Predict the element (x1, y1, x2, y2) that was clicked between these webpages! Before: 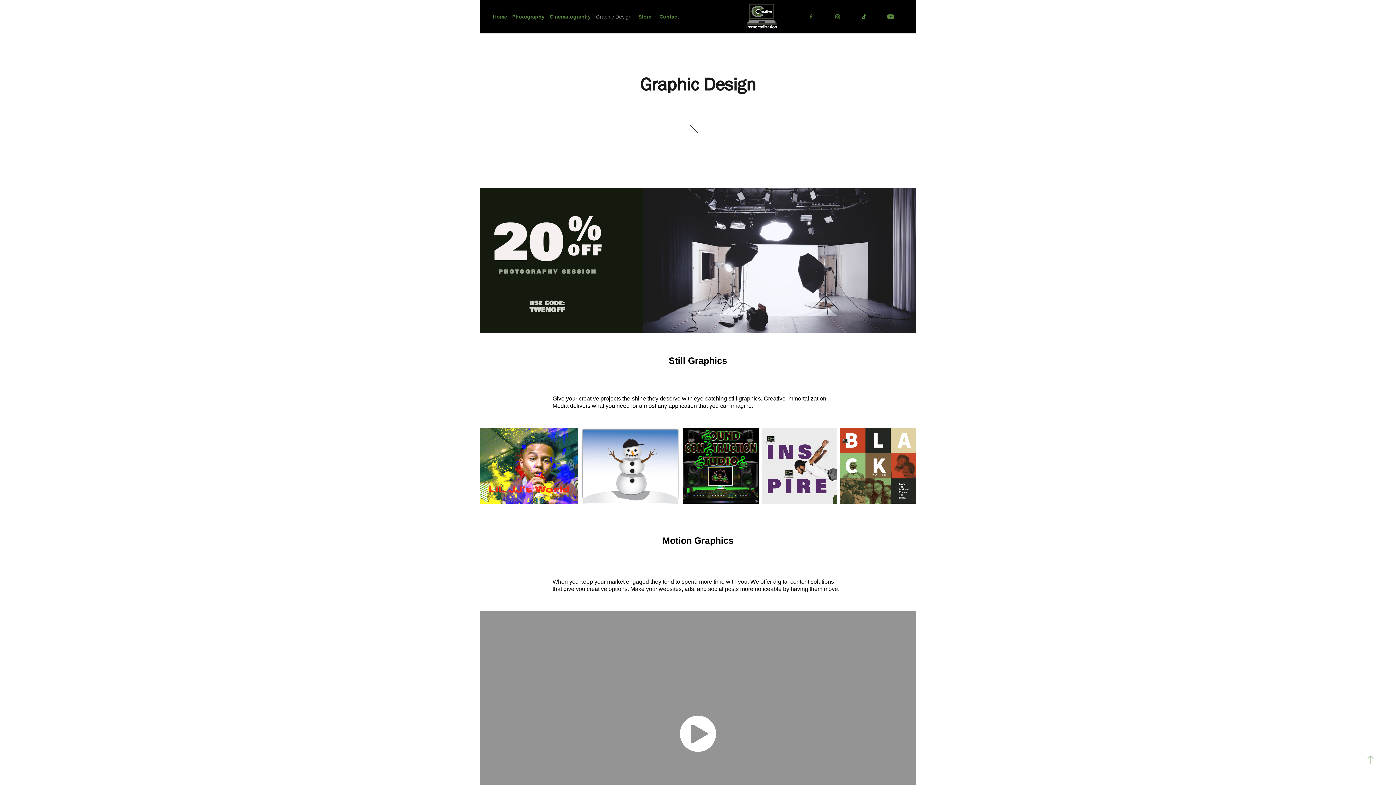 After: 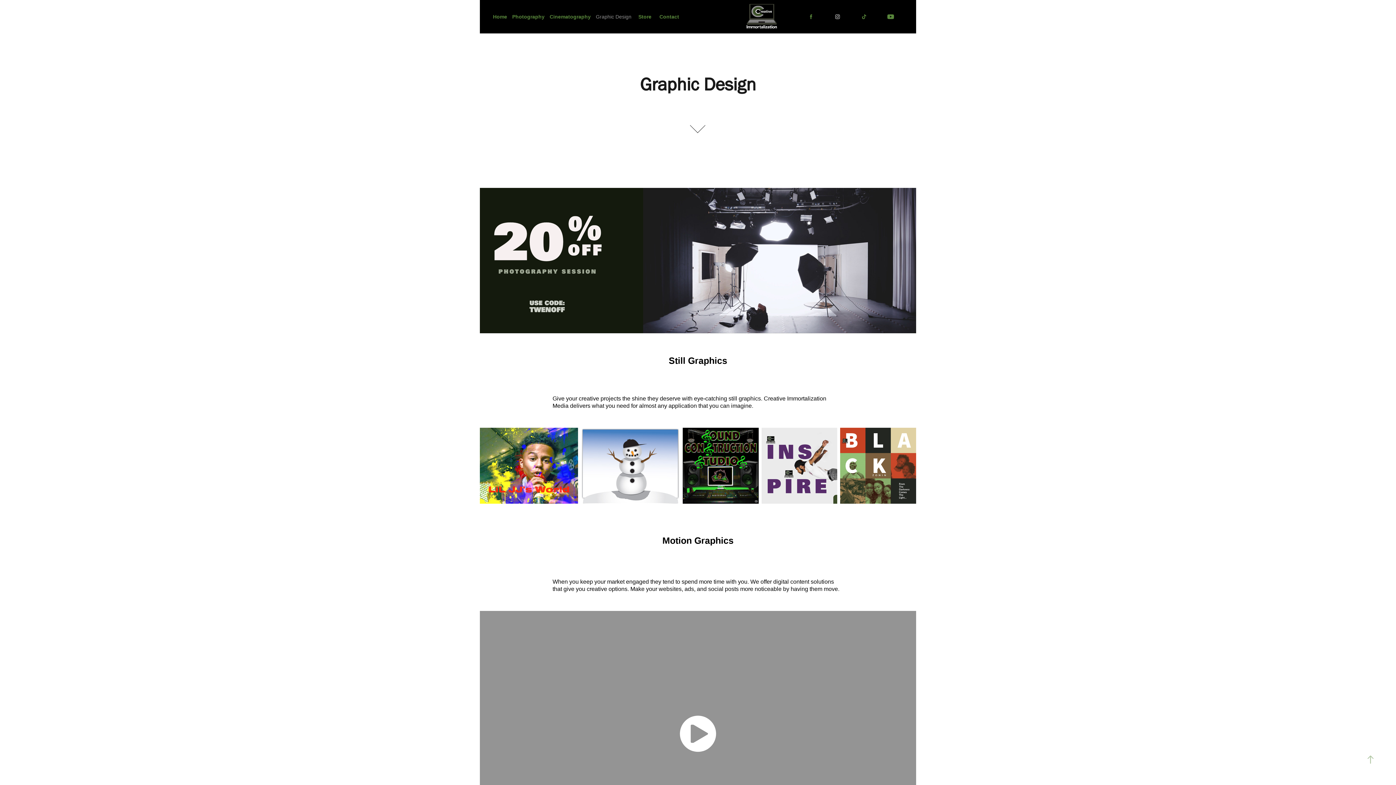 Action: bbox: (833, 12, 842, 21)